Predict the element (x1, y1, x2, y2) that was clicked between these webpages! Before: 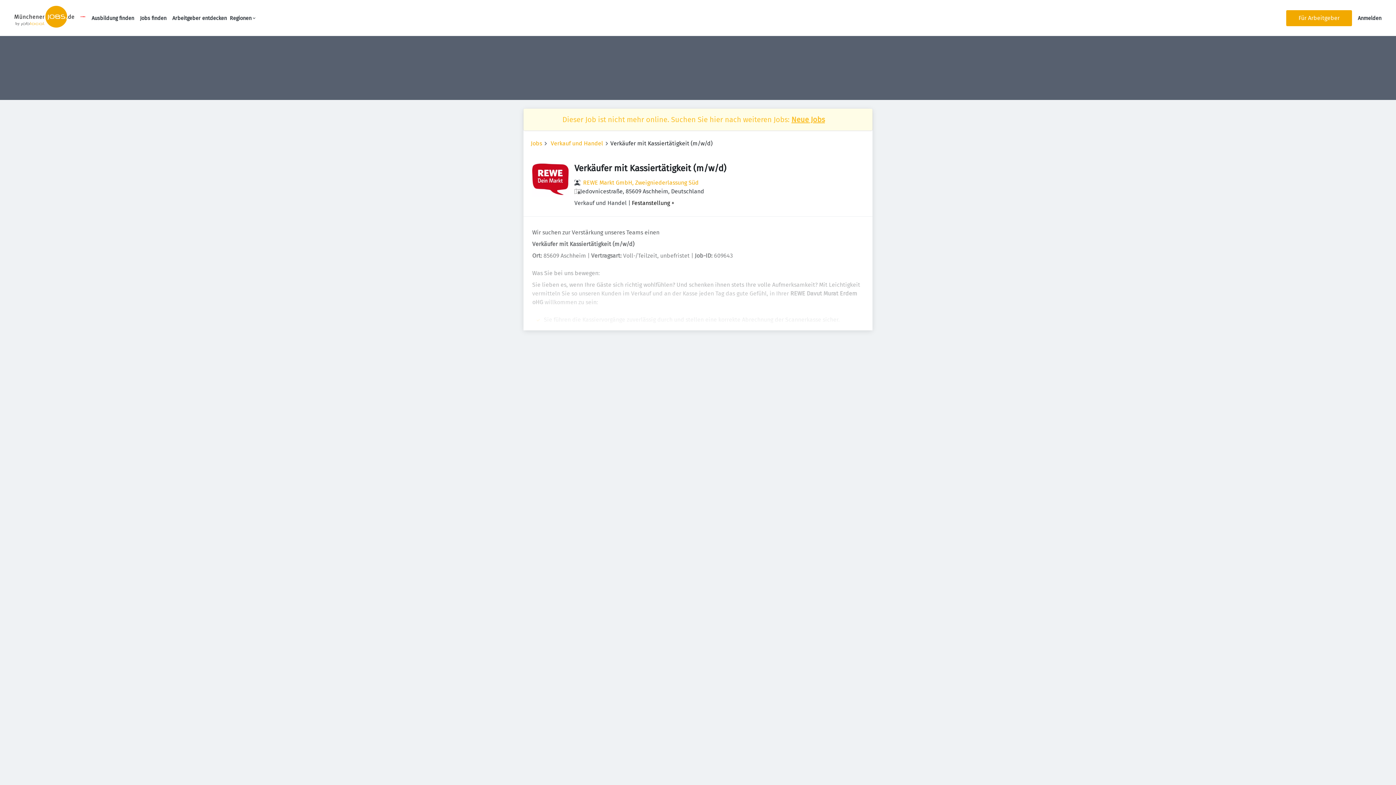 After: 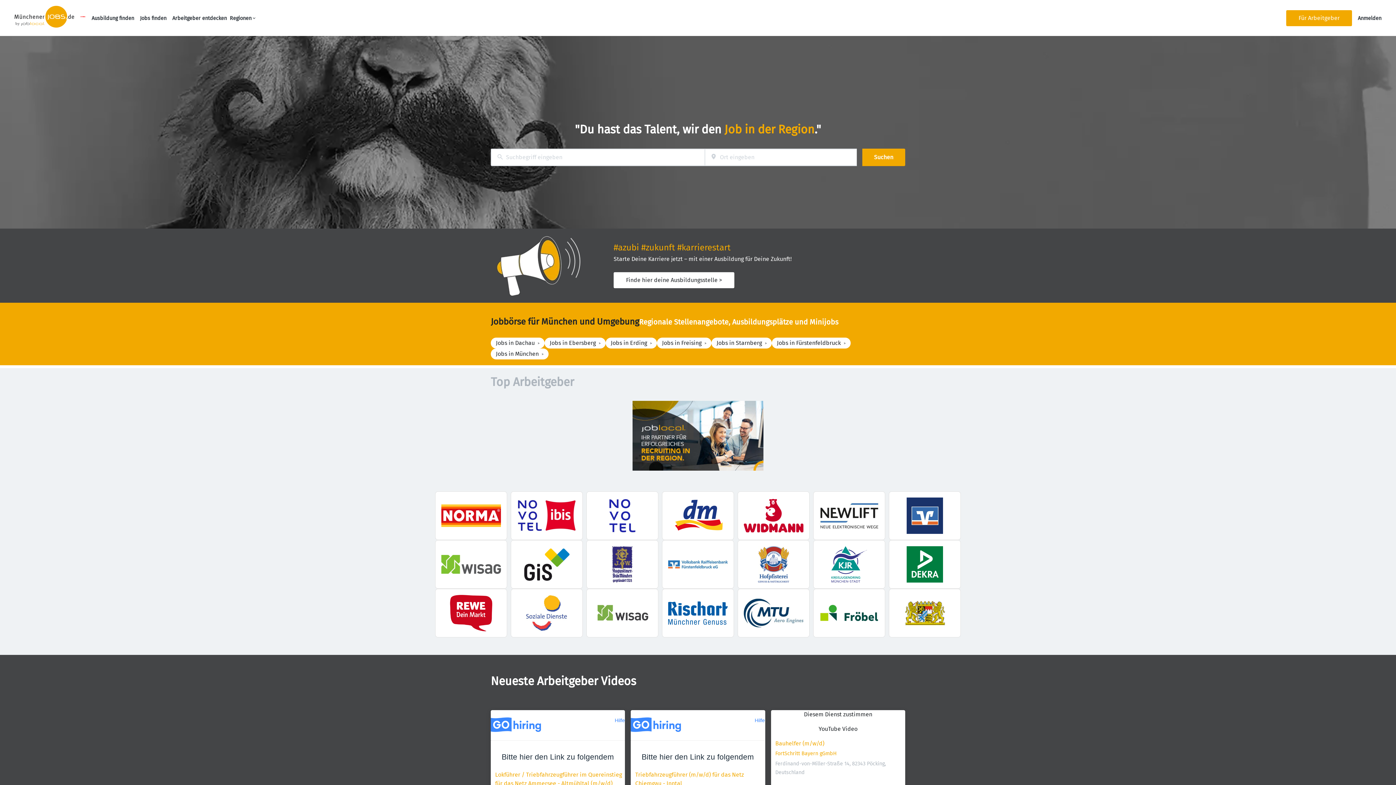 Action: bbox: (14, 5, 74, 30)